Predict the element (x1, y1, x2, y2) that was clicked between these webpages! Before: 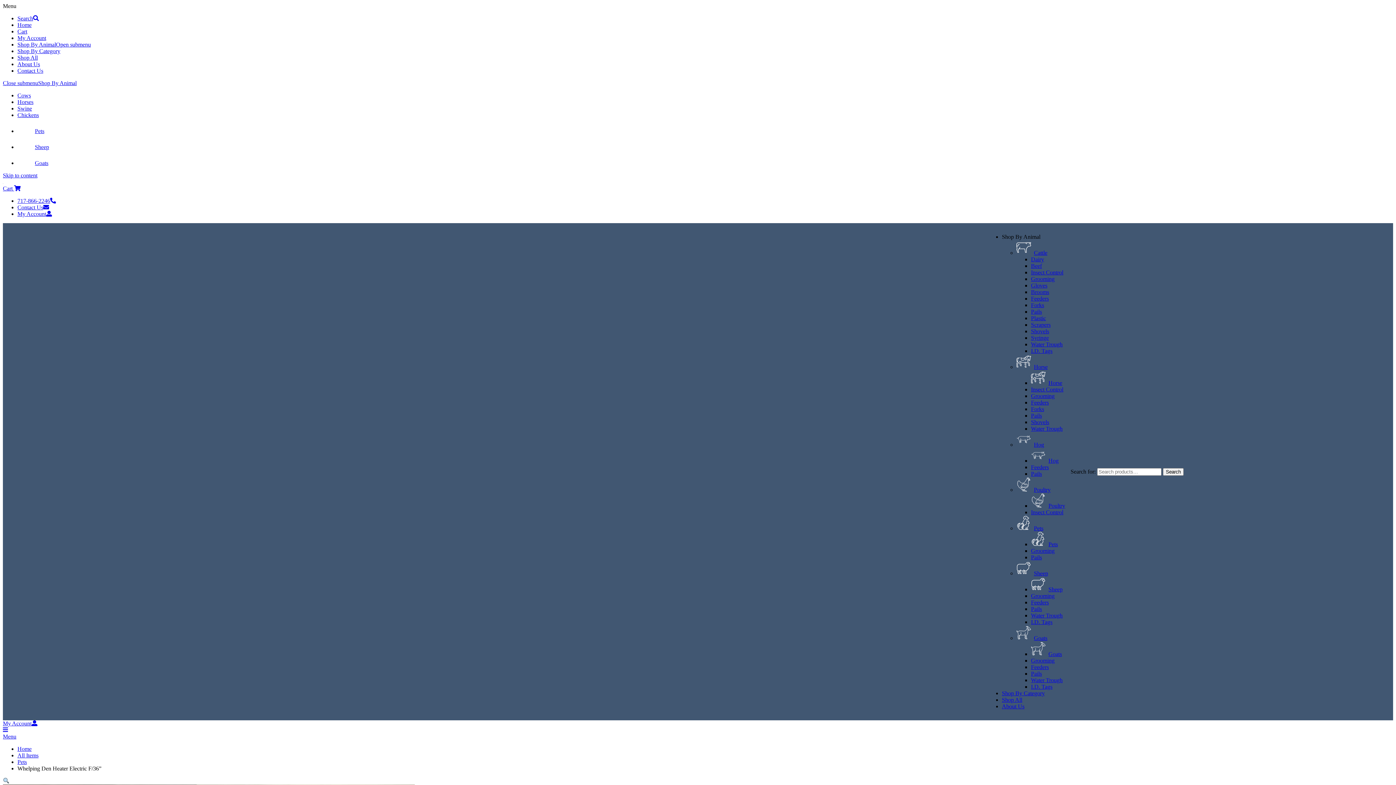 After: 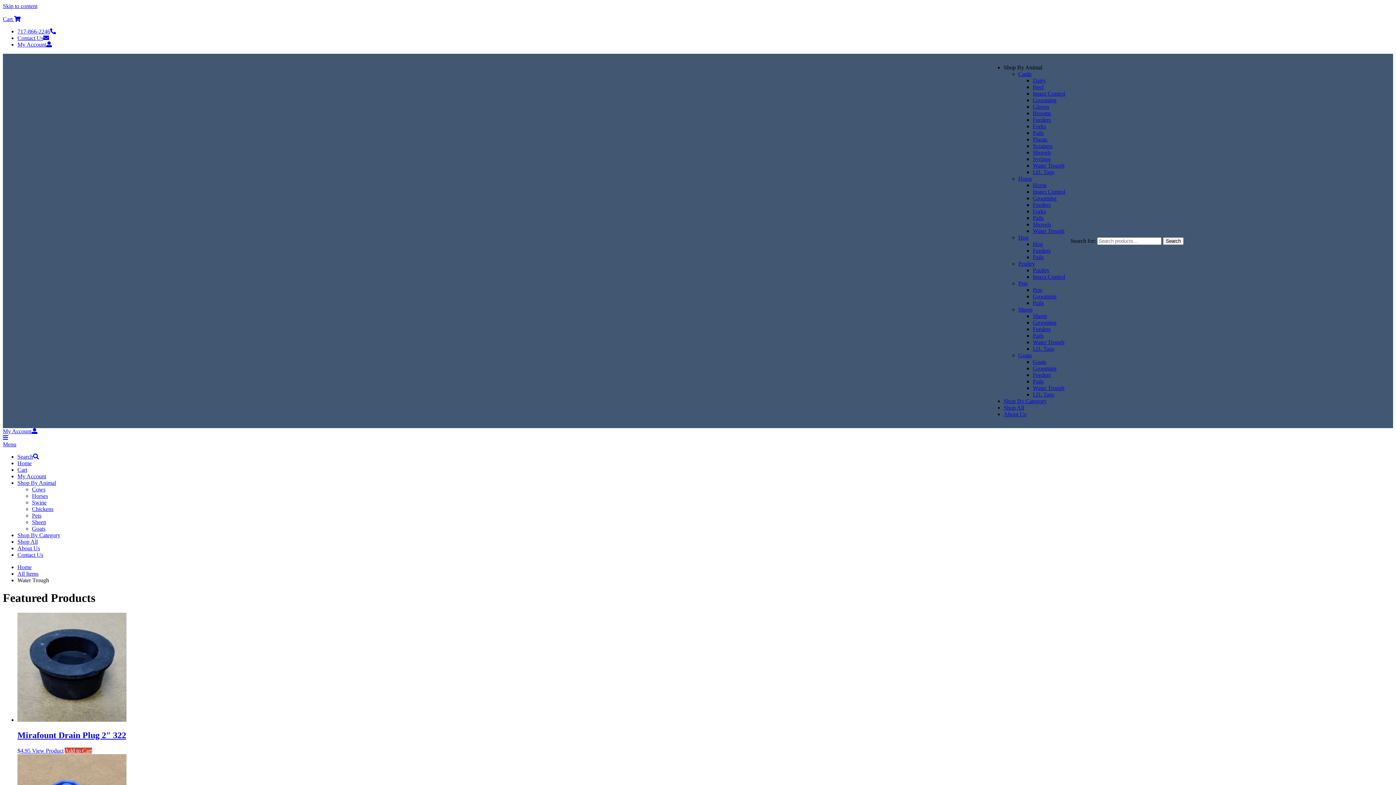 Action: bbox: (1031, 341, 1062, 347) label: Water Trough